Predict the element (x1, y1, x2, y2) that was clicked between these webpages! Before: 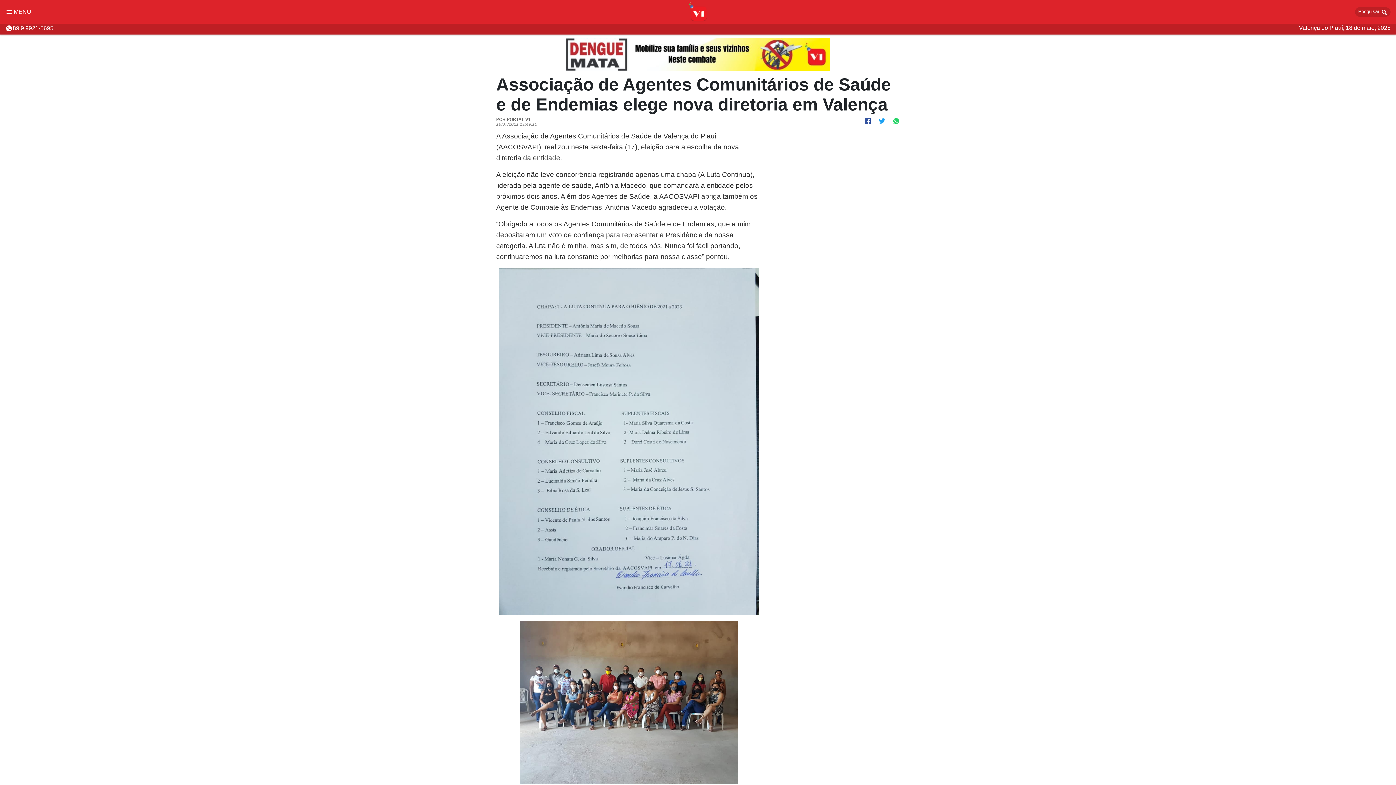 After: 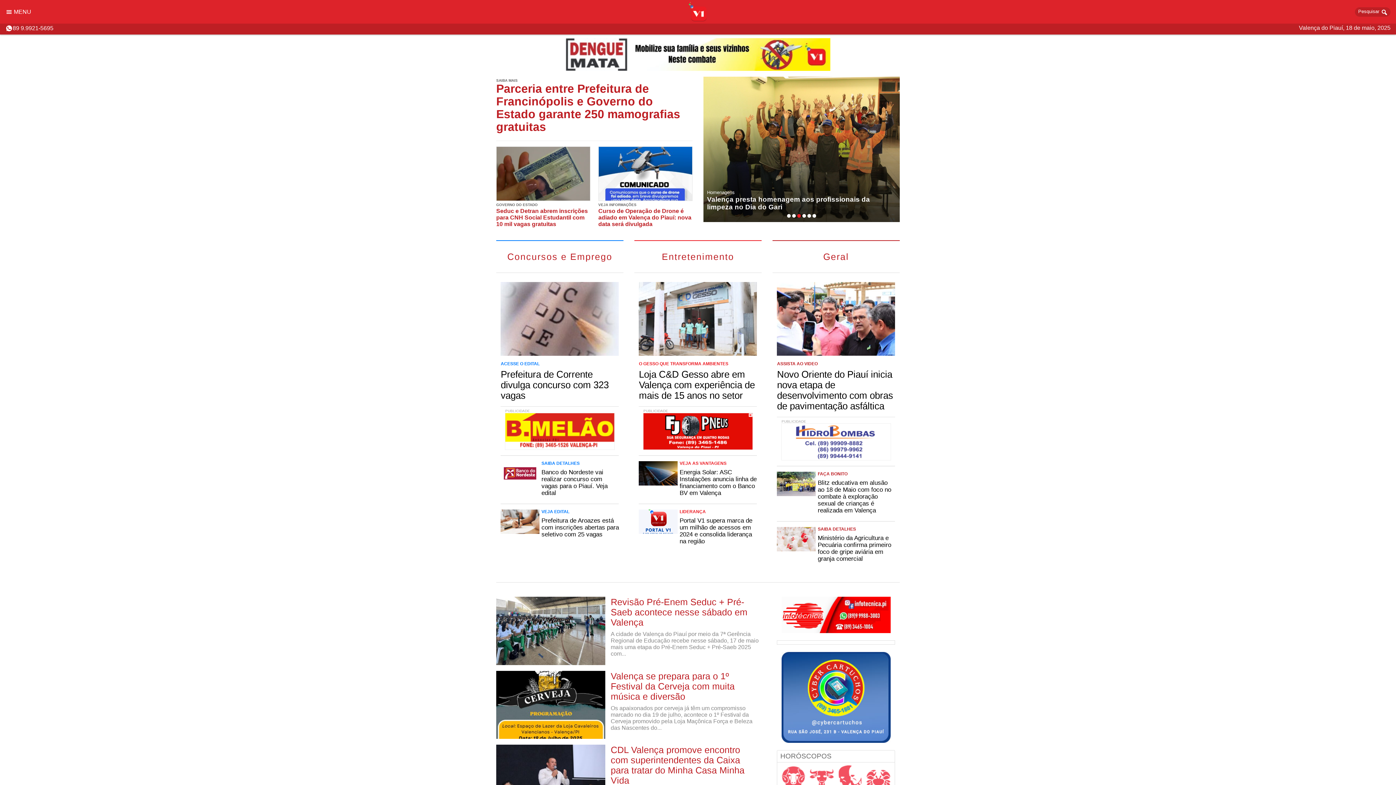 Action: bbox: (687, 8, 708, 14)